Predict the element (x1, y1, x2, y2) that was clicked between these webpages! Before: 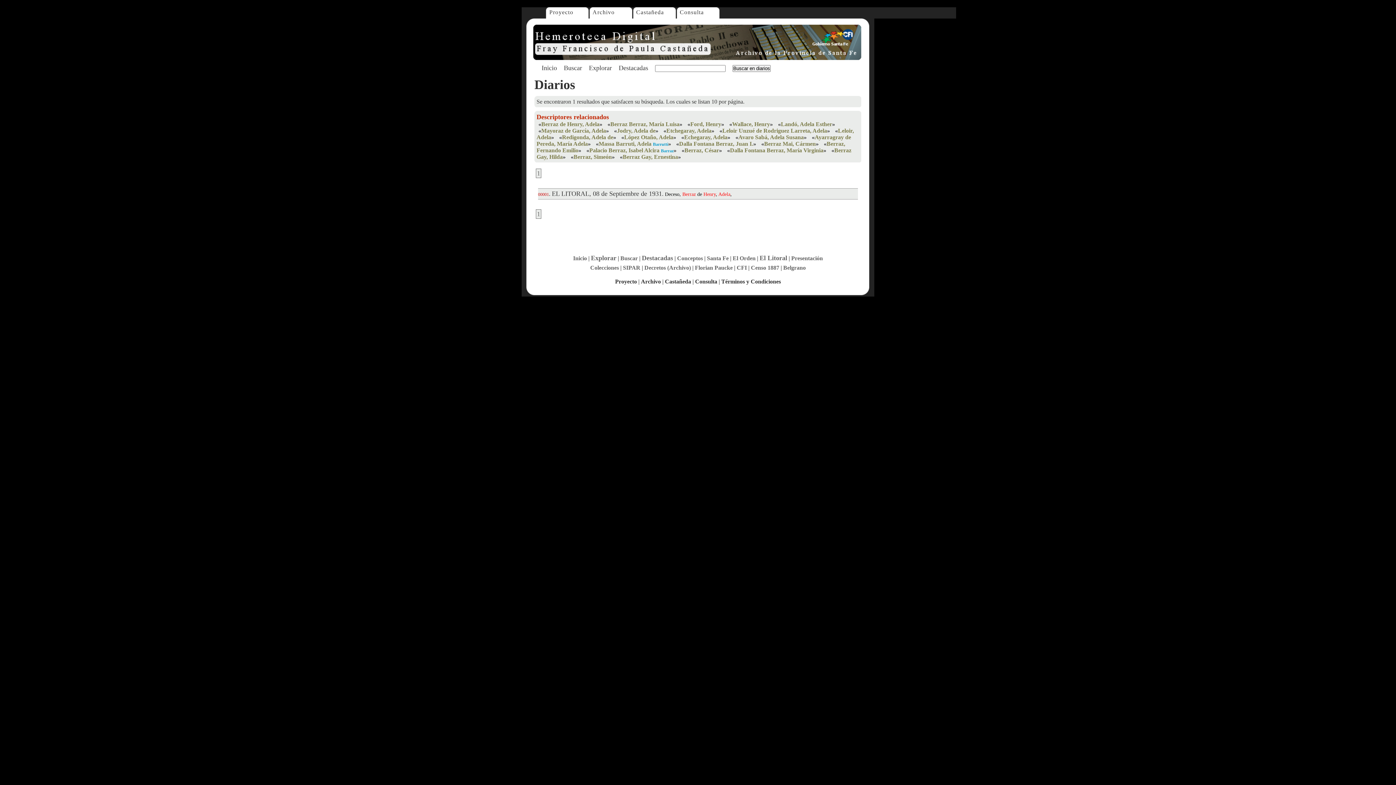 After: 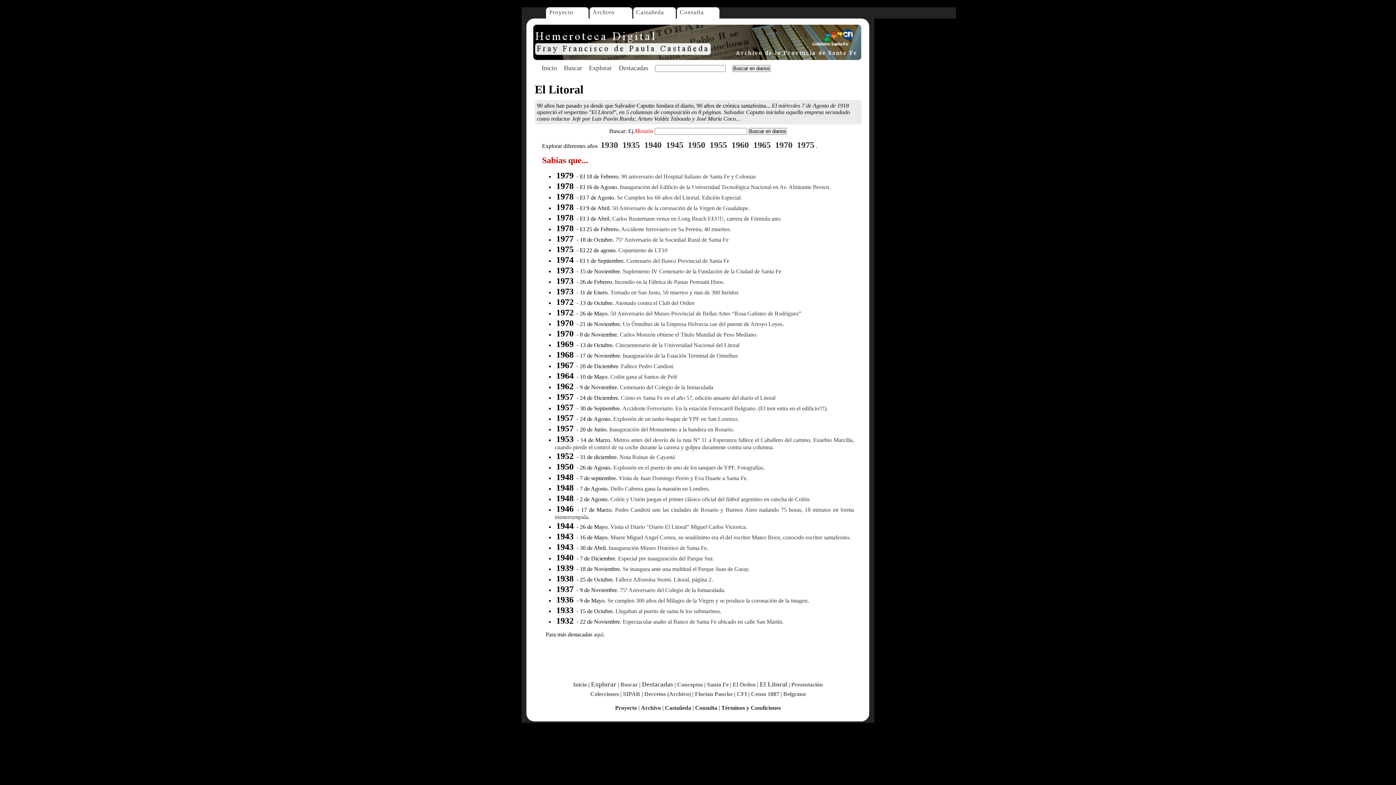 Action: bbox: (759, 254, 787, 261) label: El Litoral